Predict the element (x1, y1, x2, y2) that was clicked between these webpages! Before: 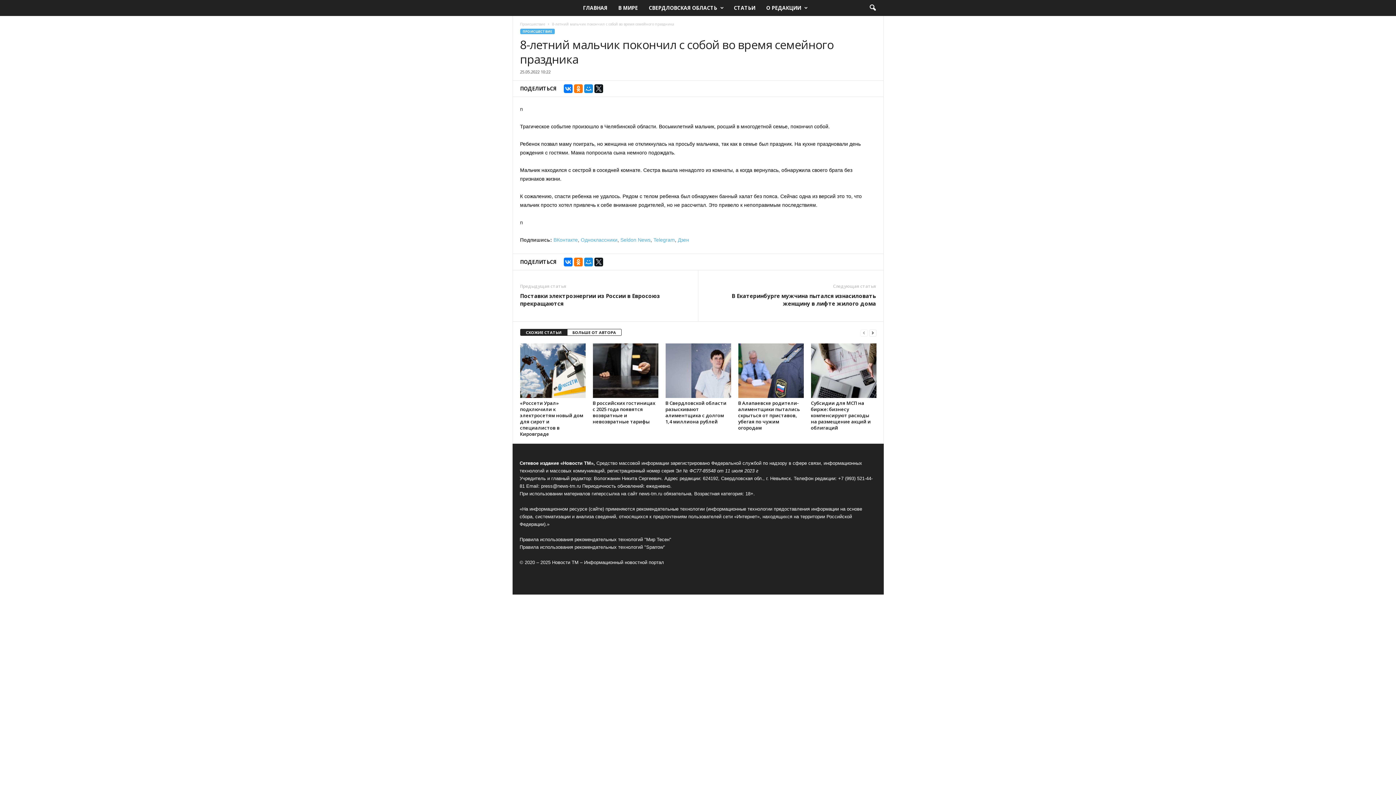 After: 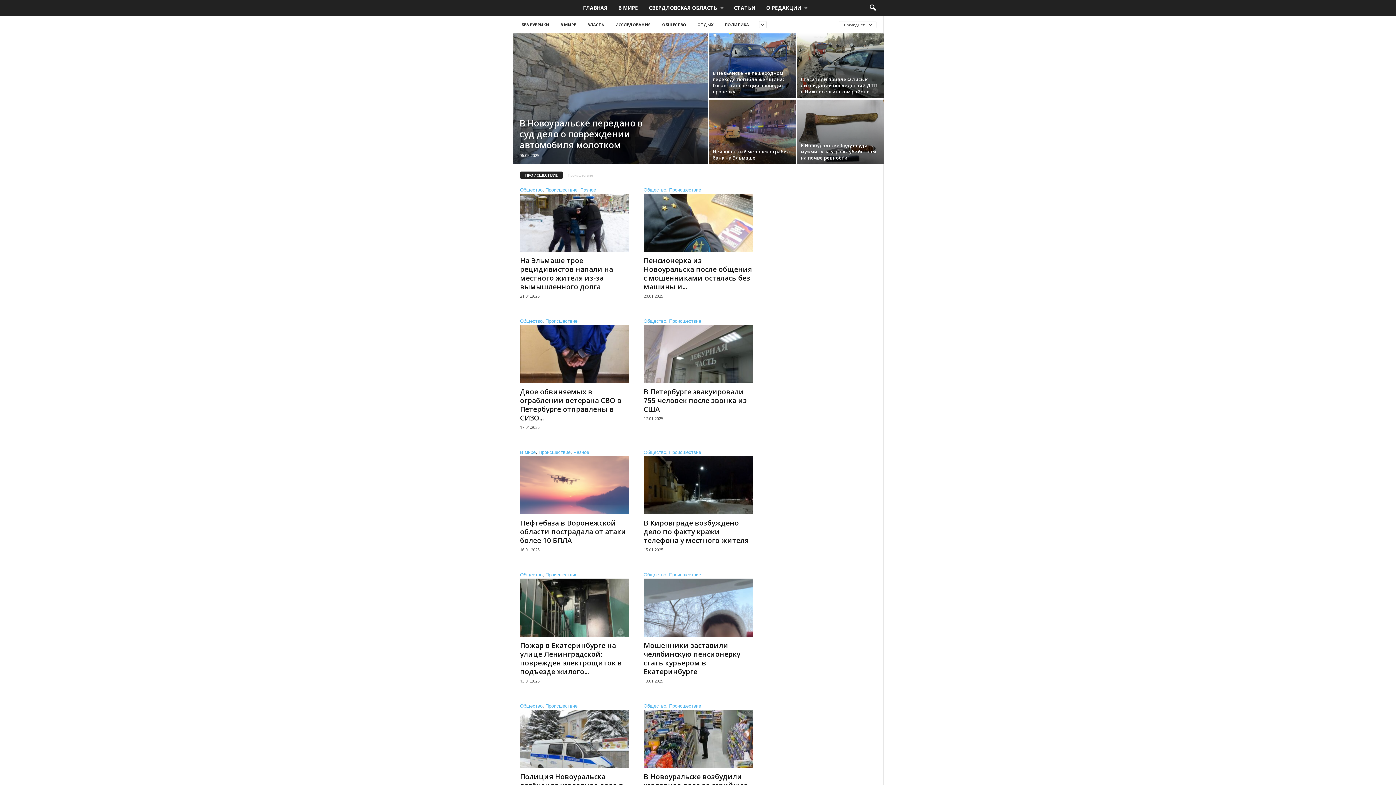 Action: bbox: (520, 28, 554, 34) label: ПРОИСШЕСТВИЕ